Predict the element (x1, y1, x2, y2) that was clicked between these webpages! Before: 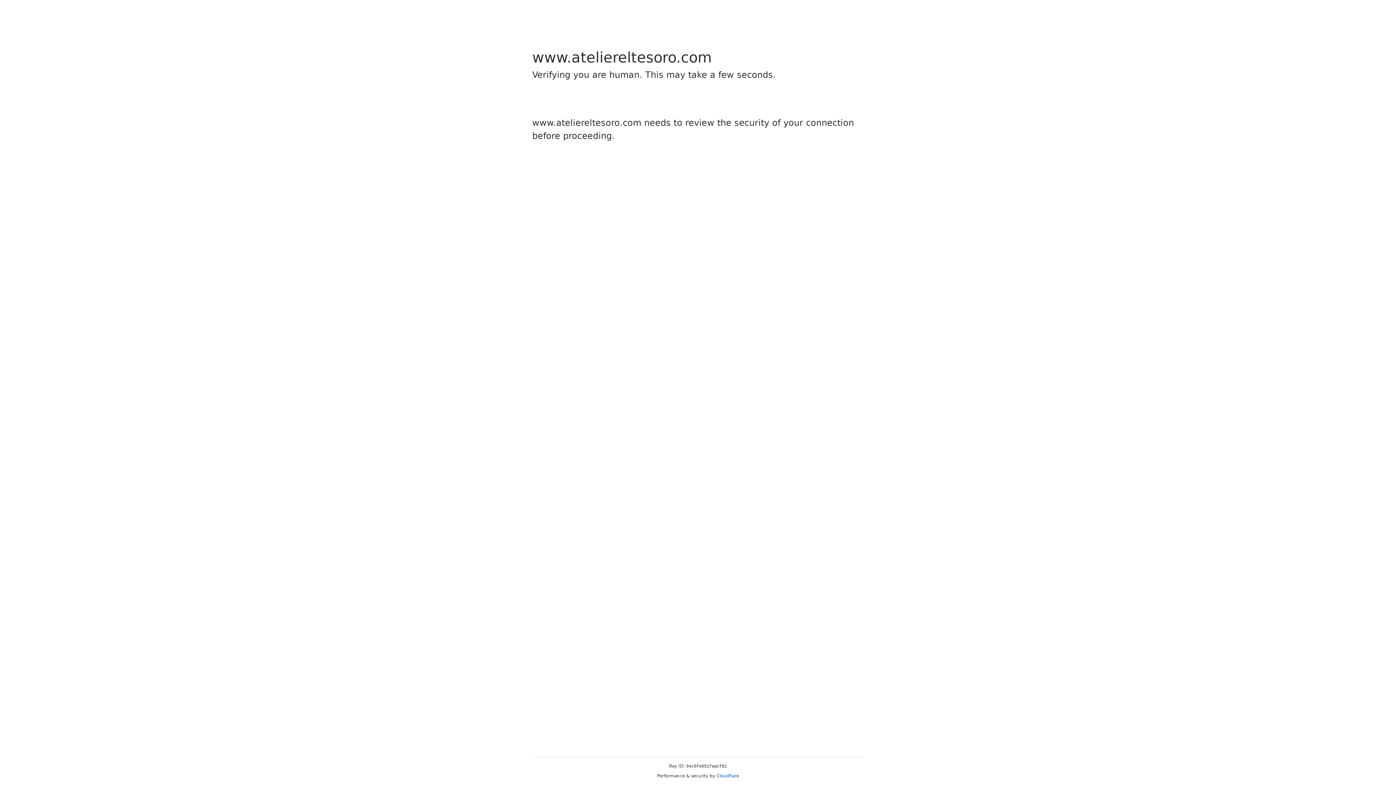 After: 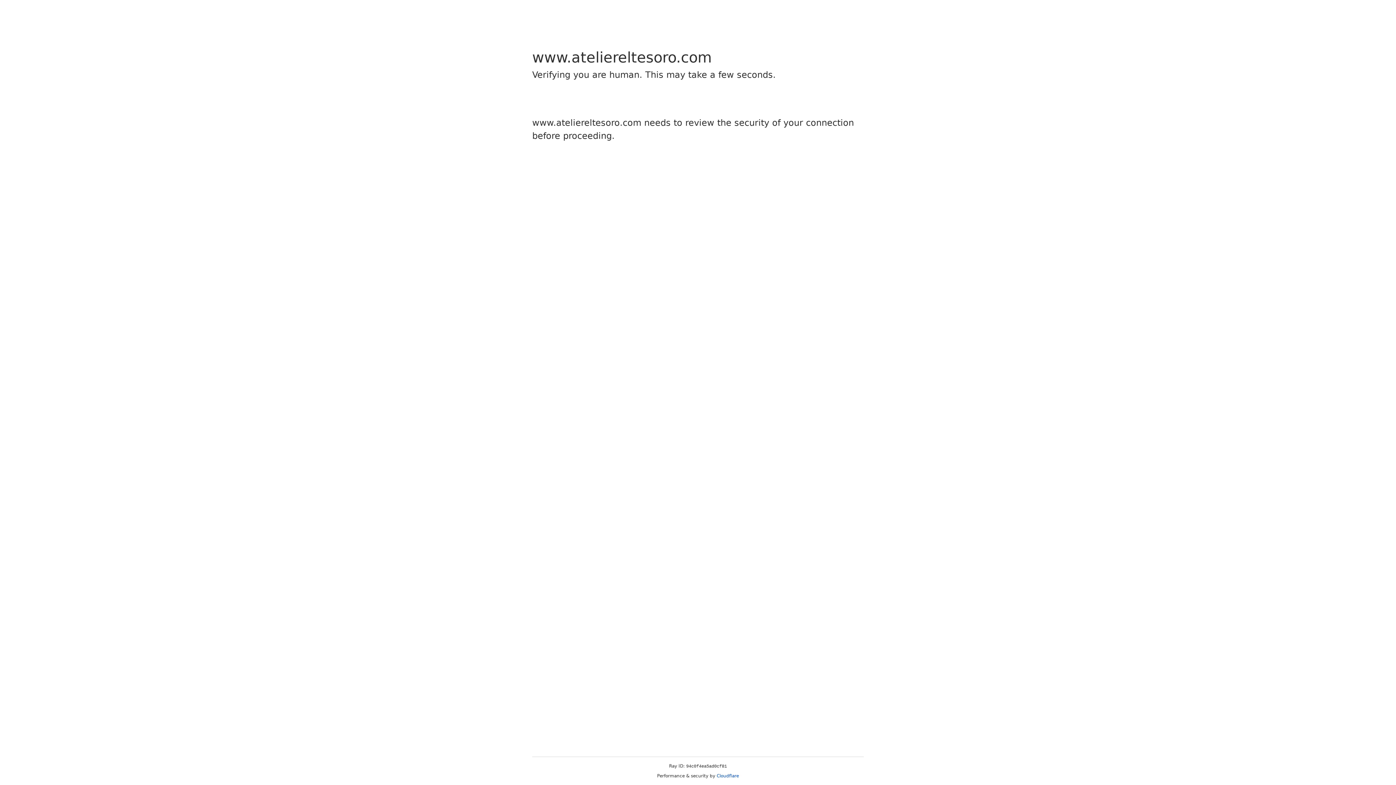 Action: label: Cloudflare bbox: (716, 773, 739, 778)